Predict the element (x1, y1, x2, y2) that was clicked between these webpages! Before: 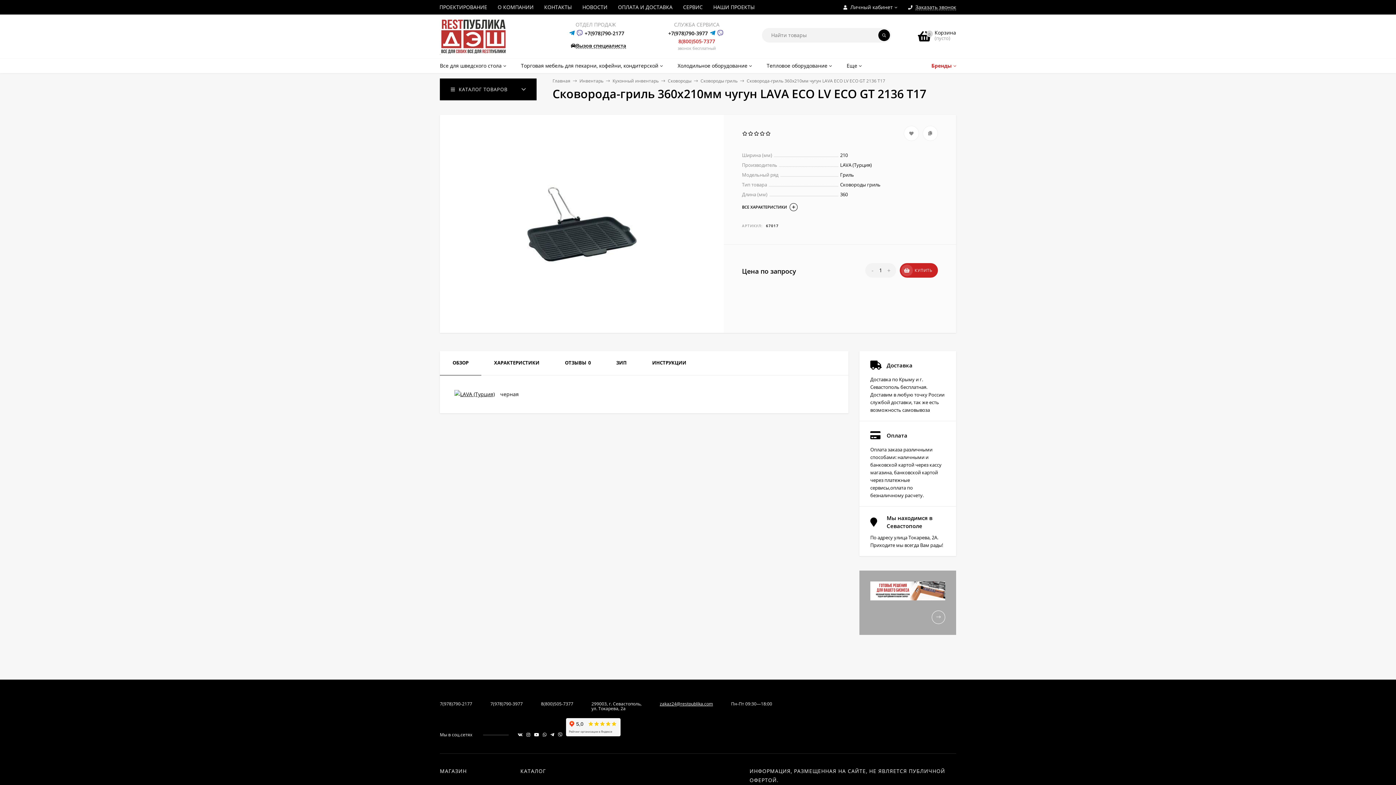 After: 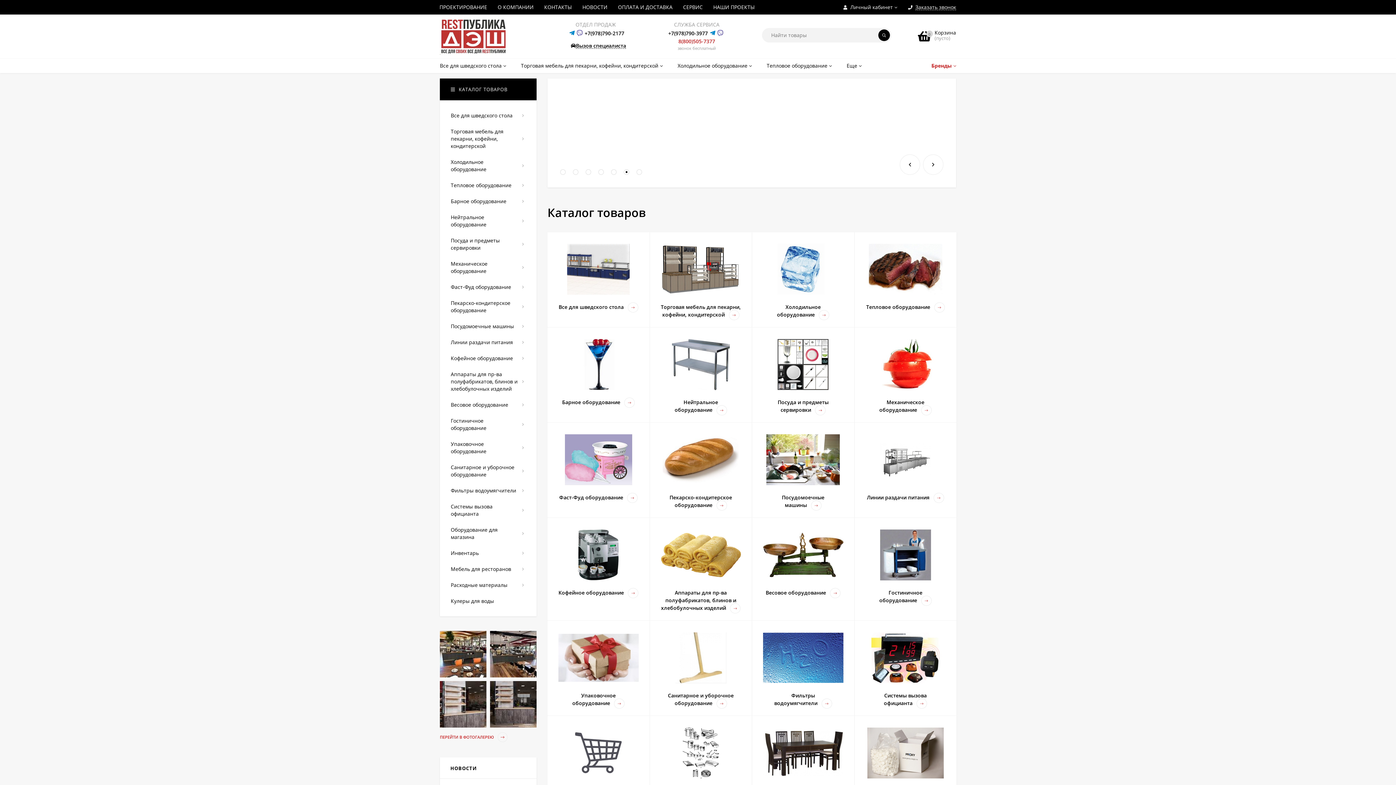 Action: bbox: (552, 77, 570, 84) label: Главная